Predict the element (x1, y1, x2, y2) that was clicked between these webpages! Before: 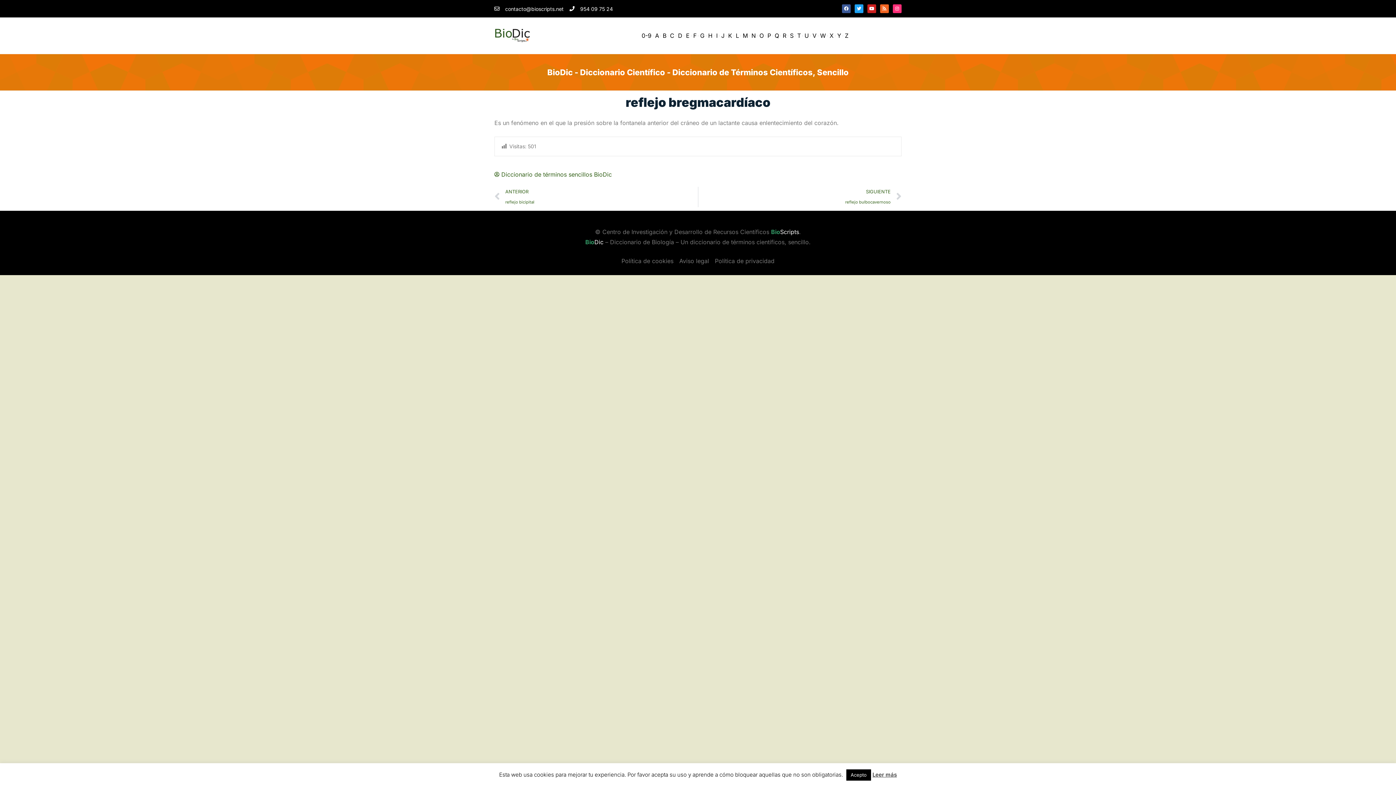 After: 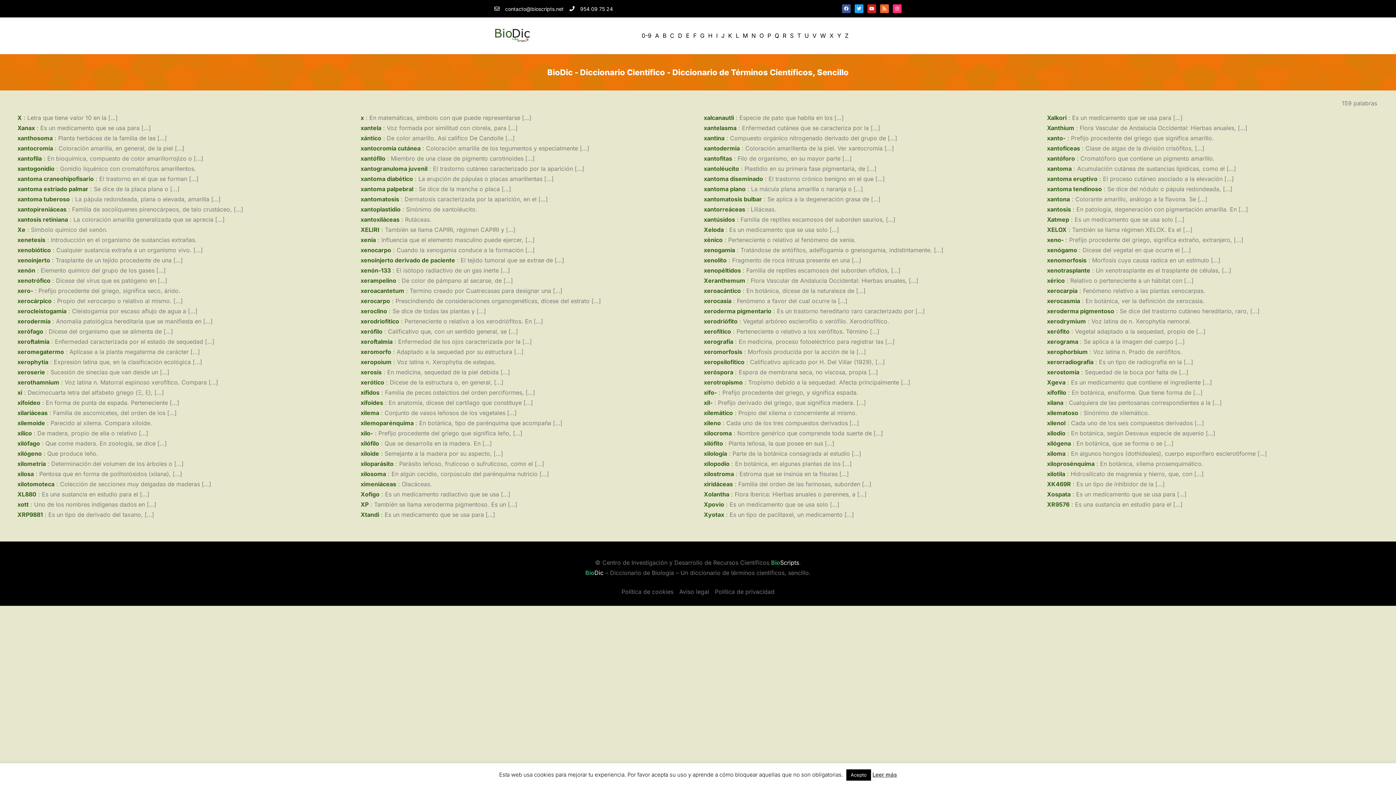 Action: label: X bbox: (829, 30, 833, 40)